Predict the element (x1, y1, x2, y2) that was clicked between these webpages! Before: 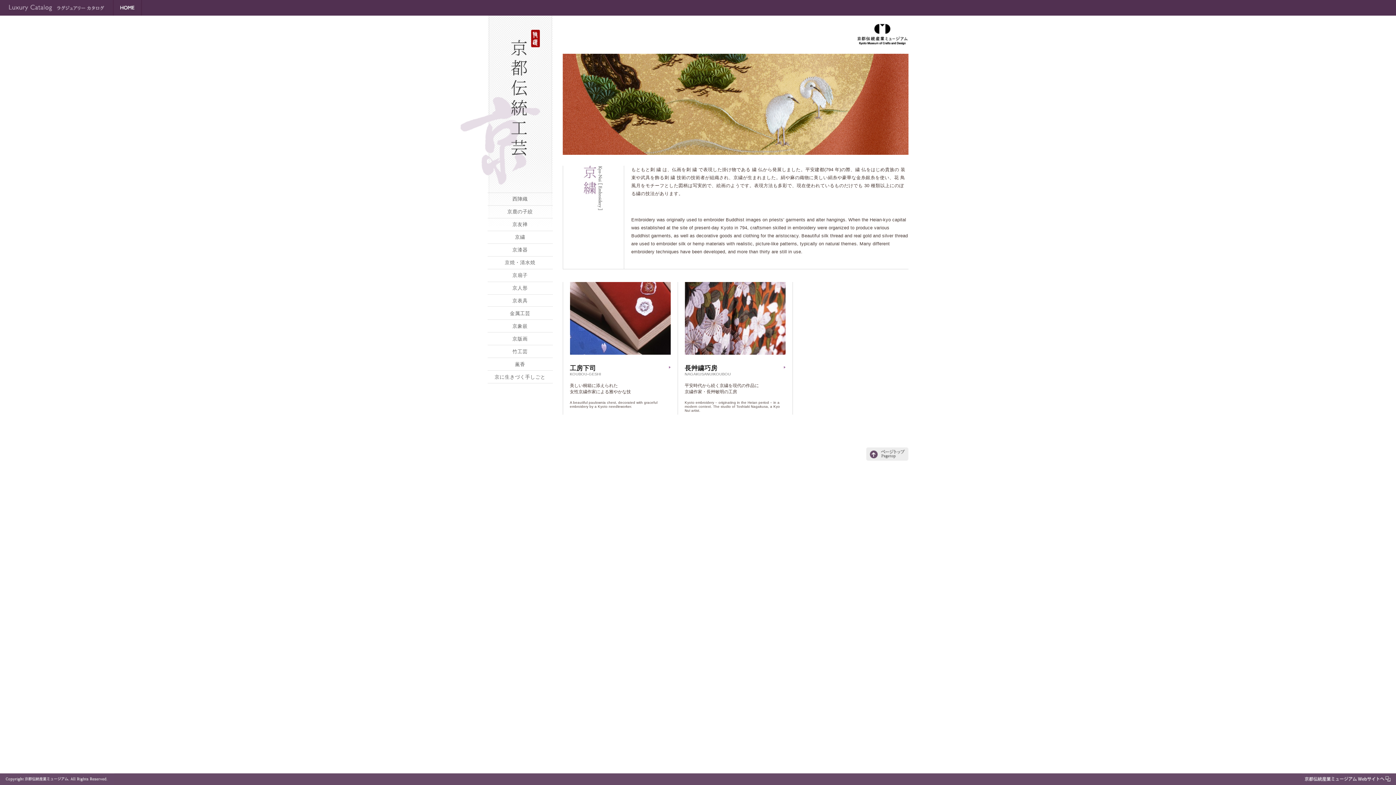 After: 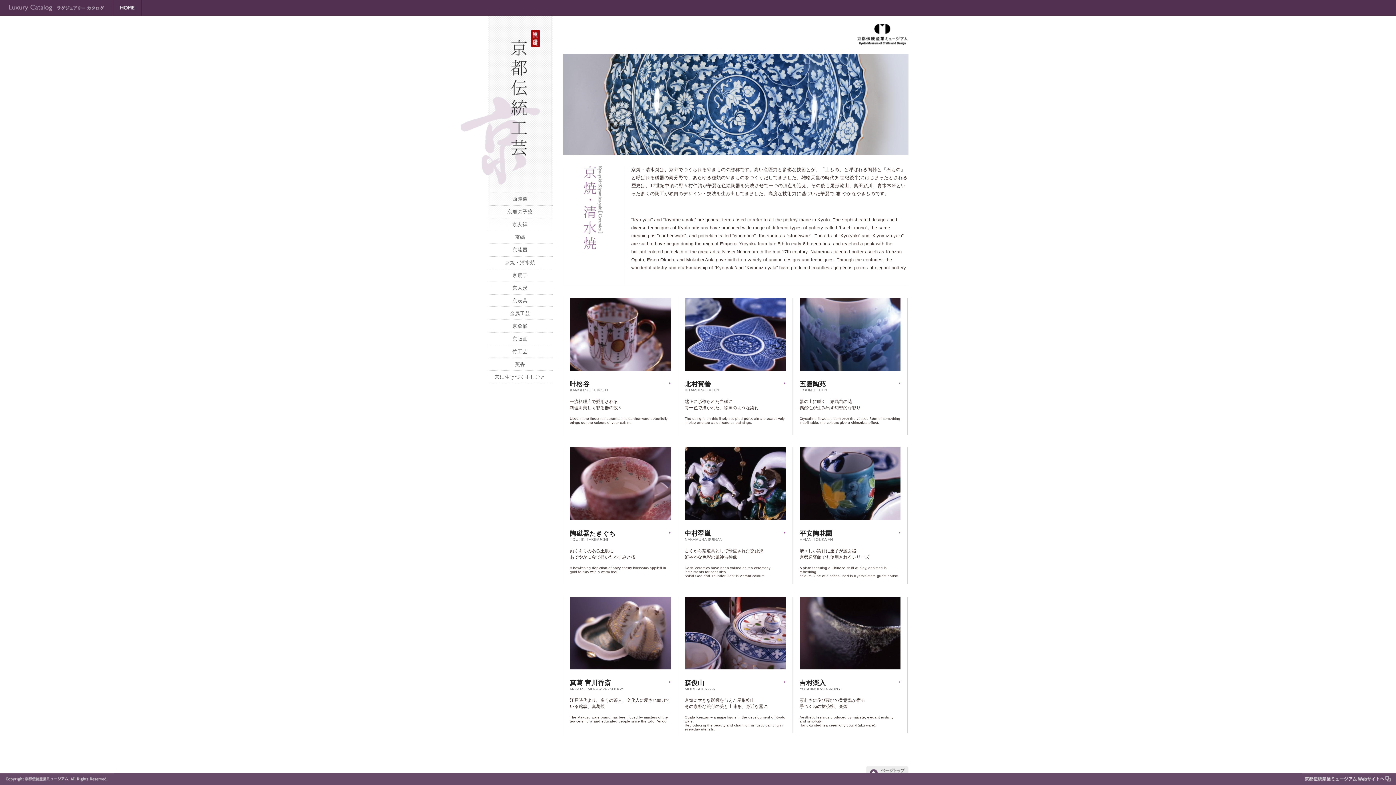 Action: bbox: (487, 256, 552, 268) label: 京焼・清水焼